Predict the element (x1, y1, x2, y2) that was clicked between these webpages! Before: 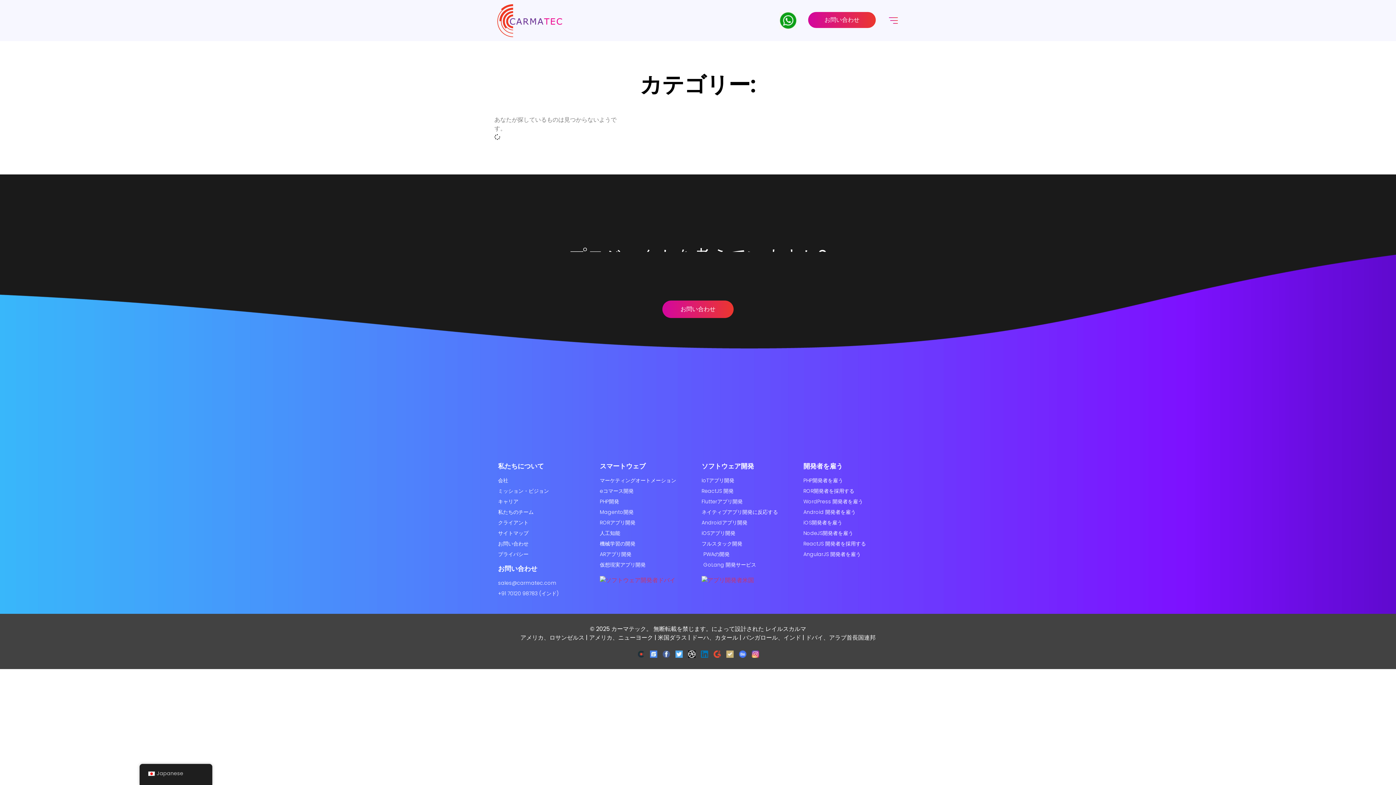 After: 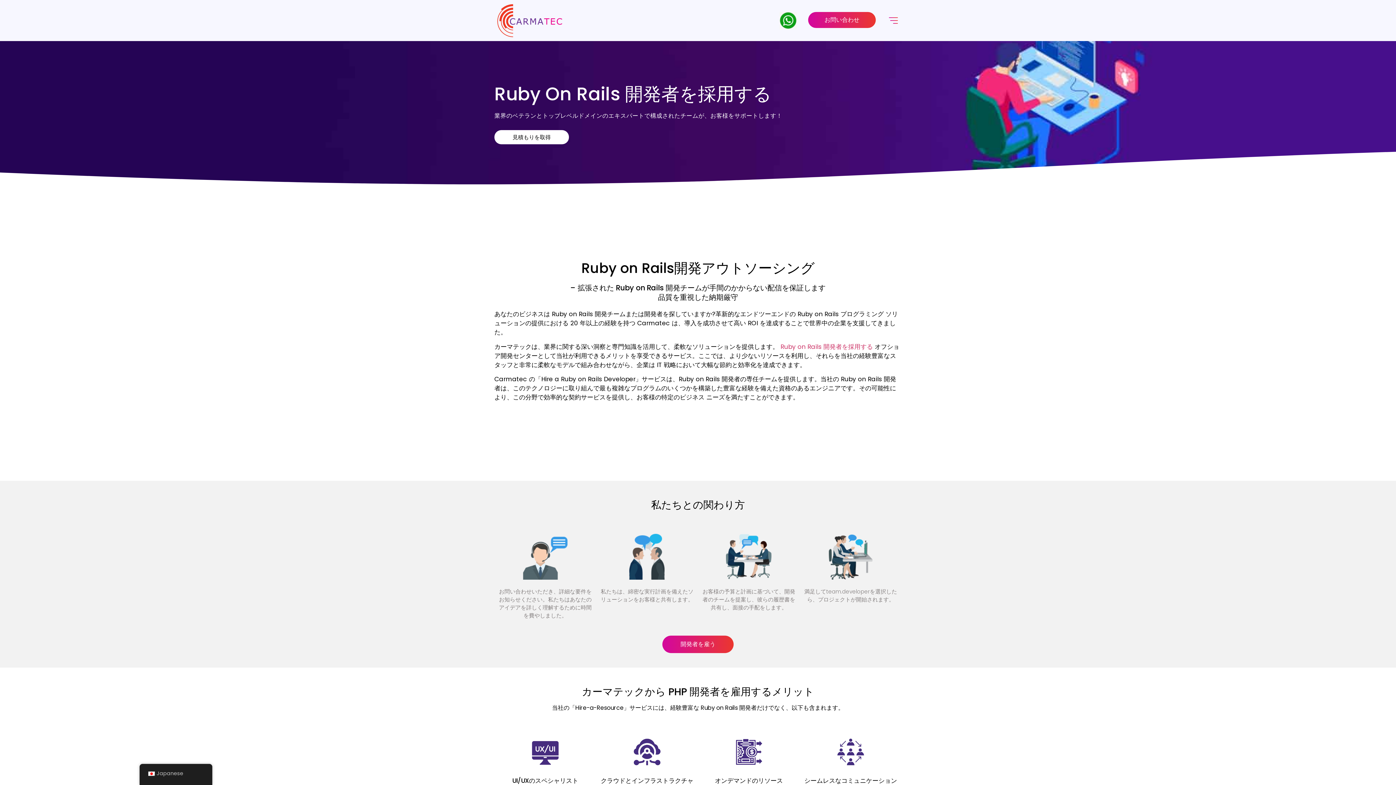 Action: label: ROR開発者を採用する bbox: (803, 487, 898, 495)